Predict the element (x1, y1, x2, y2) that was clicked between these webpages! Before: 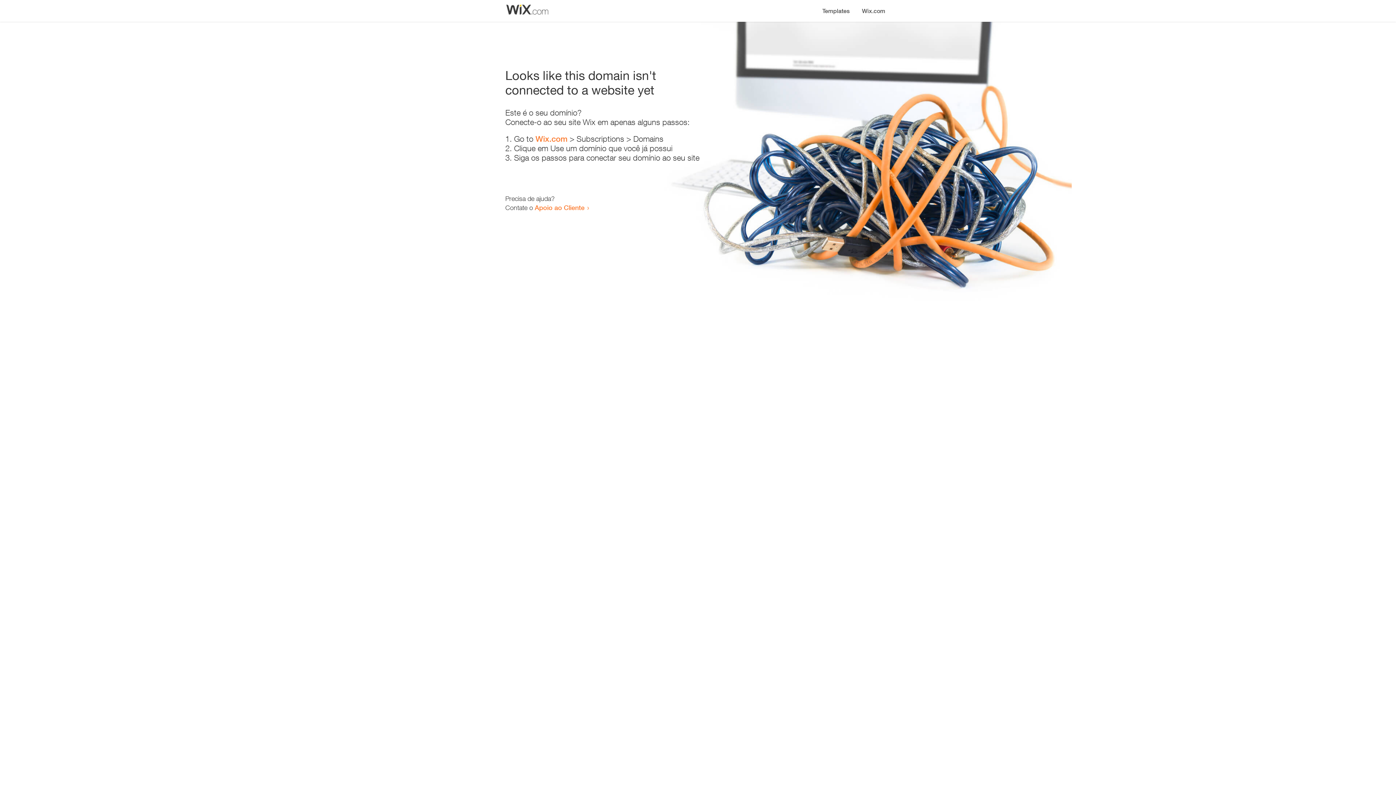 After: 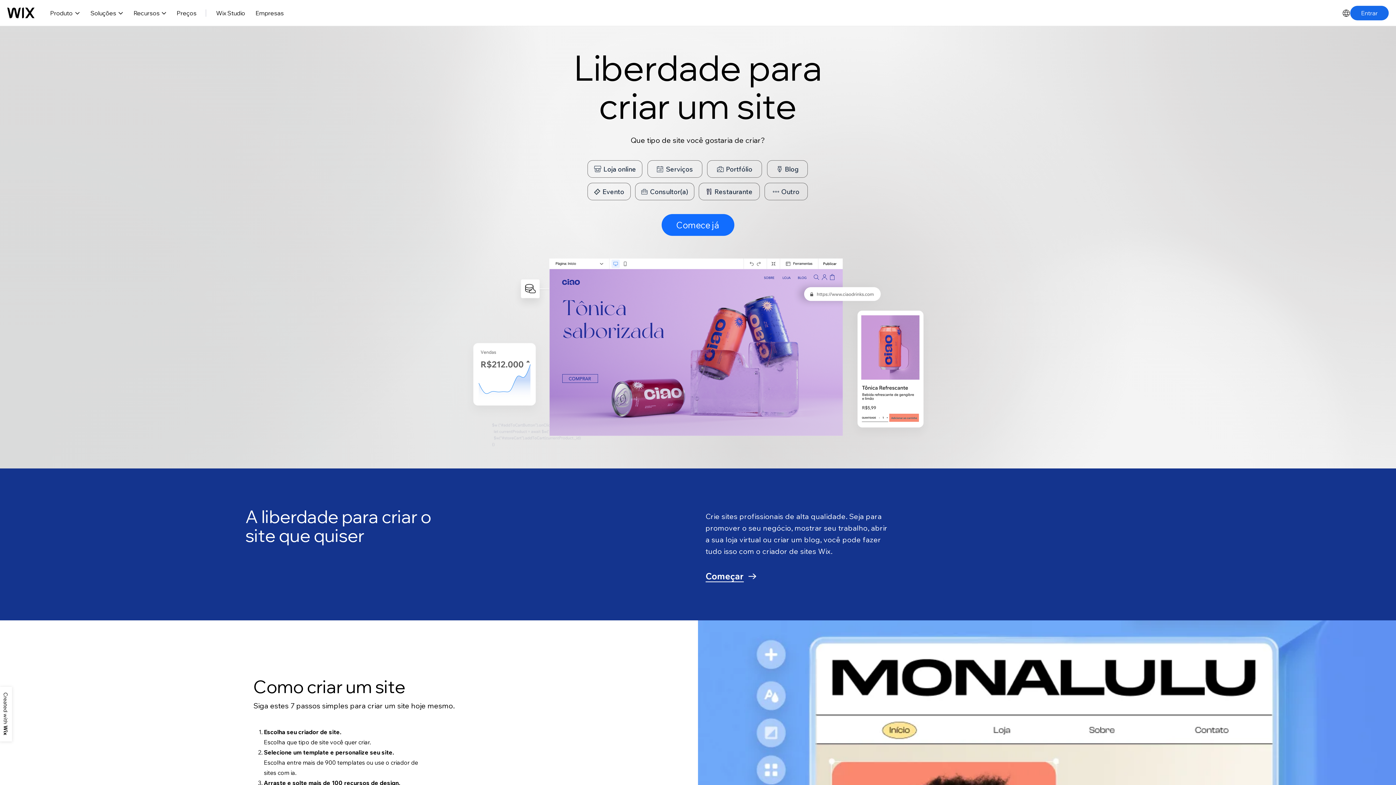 Action: label: Wix.com bbox: (856, 0, 890, 14)